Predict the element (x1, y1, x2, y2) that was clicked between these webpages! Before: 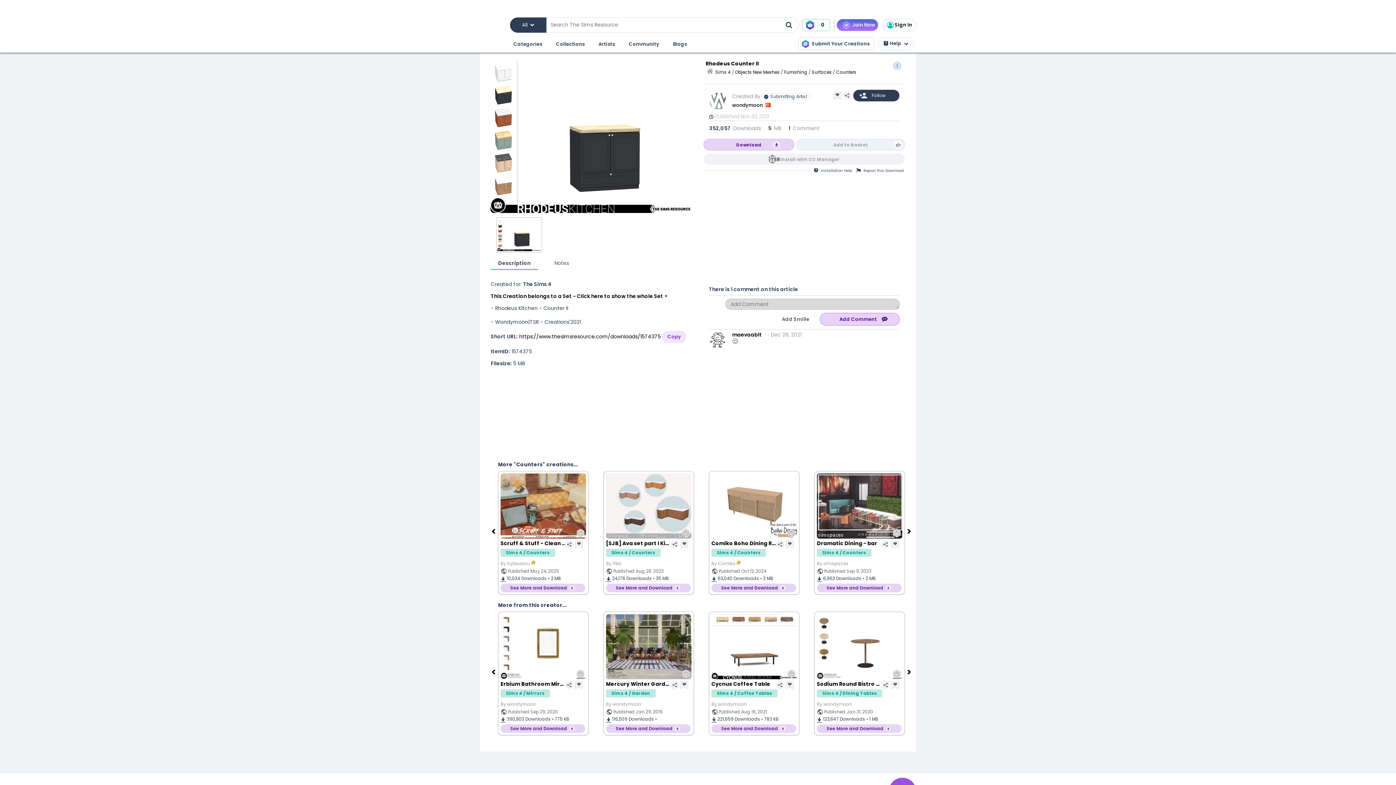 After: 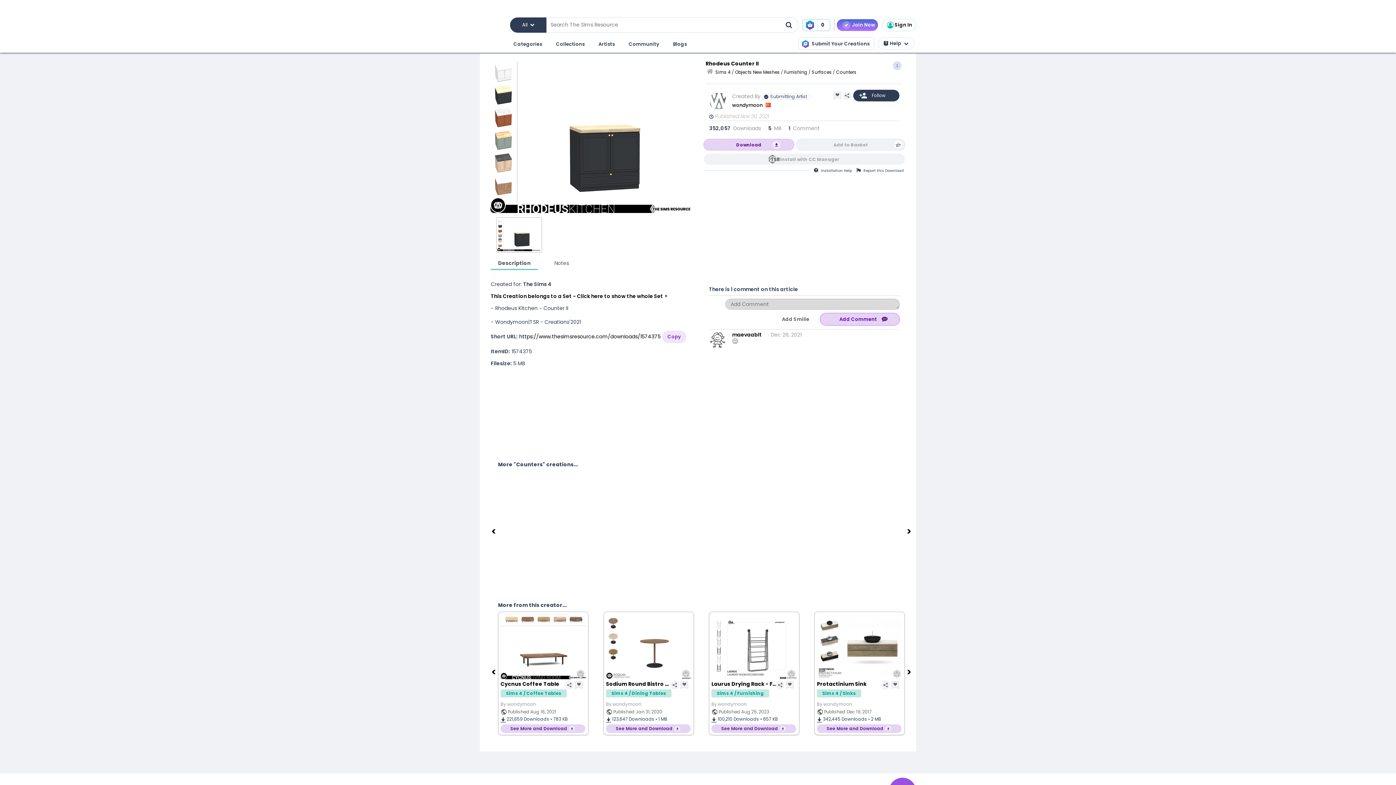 Action: bbox: (490, 668, 498, 675) label: Previous